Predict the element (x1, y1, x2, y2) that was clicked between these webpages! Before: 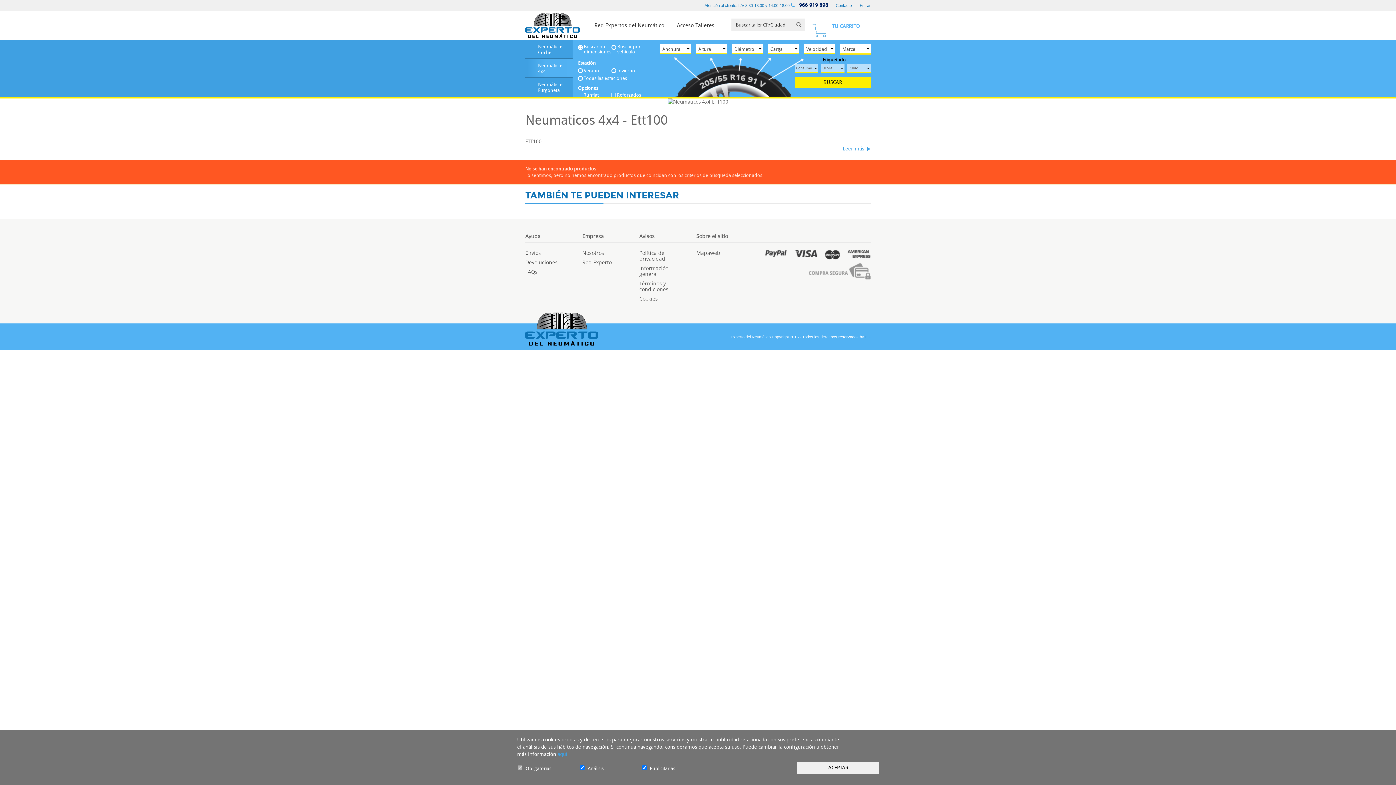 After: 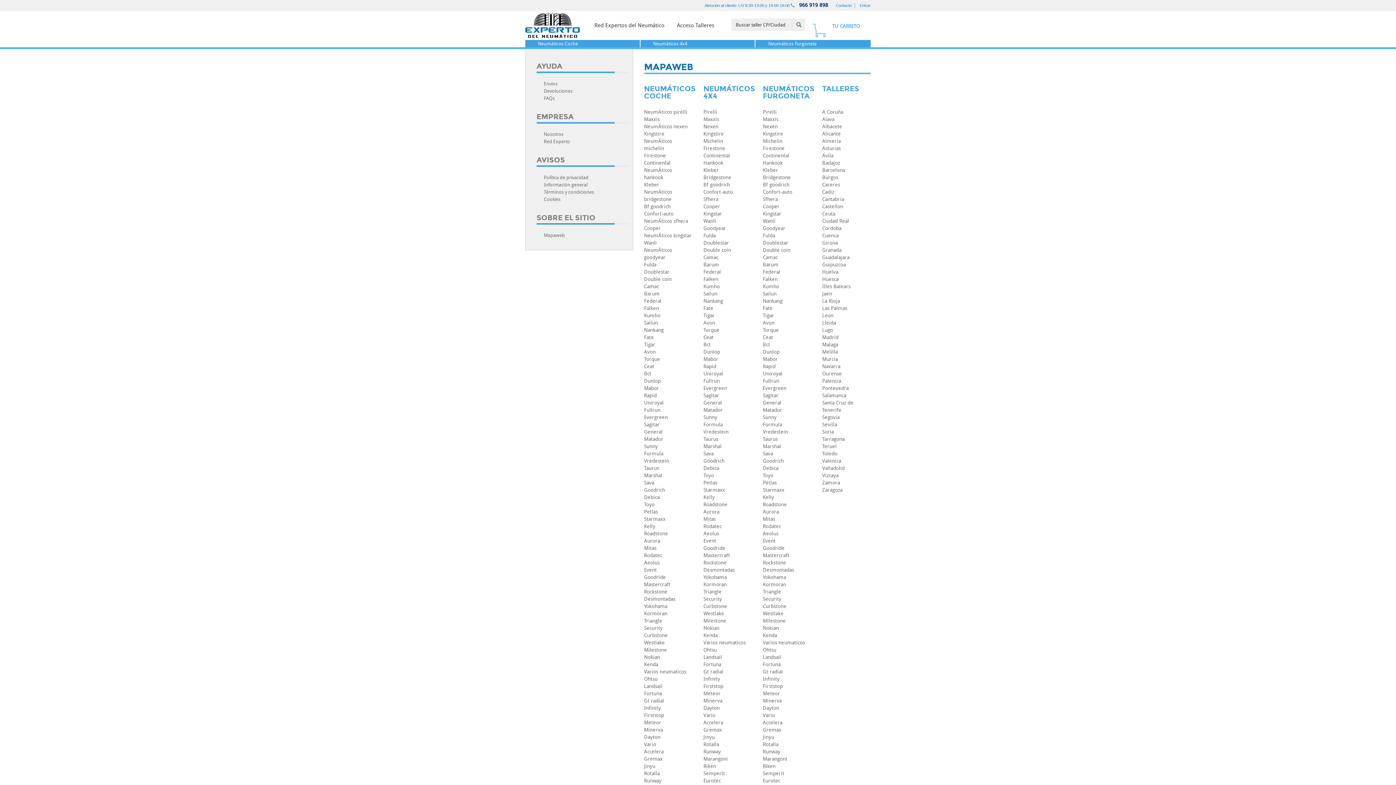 Action: label: Mapaweb bbox: (696, 249, 720, 256)